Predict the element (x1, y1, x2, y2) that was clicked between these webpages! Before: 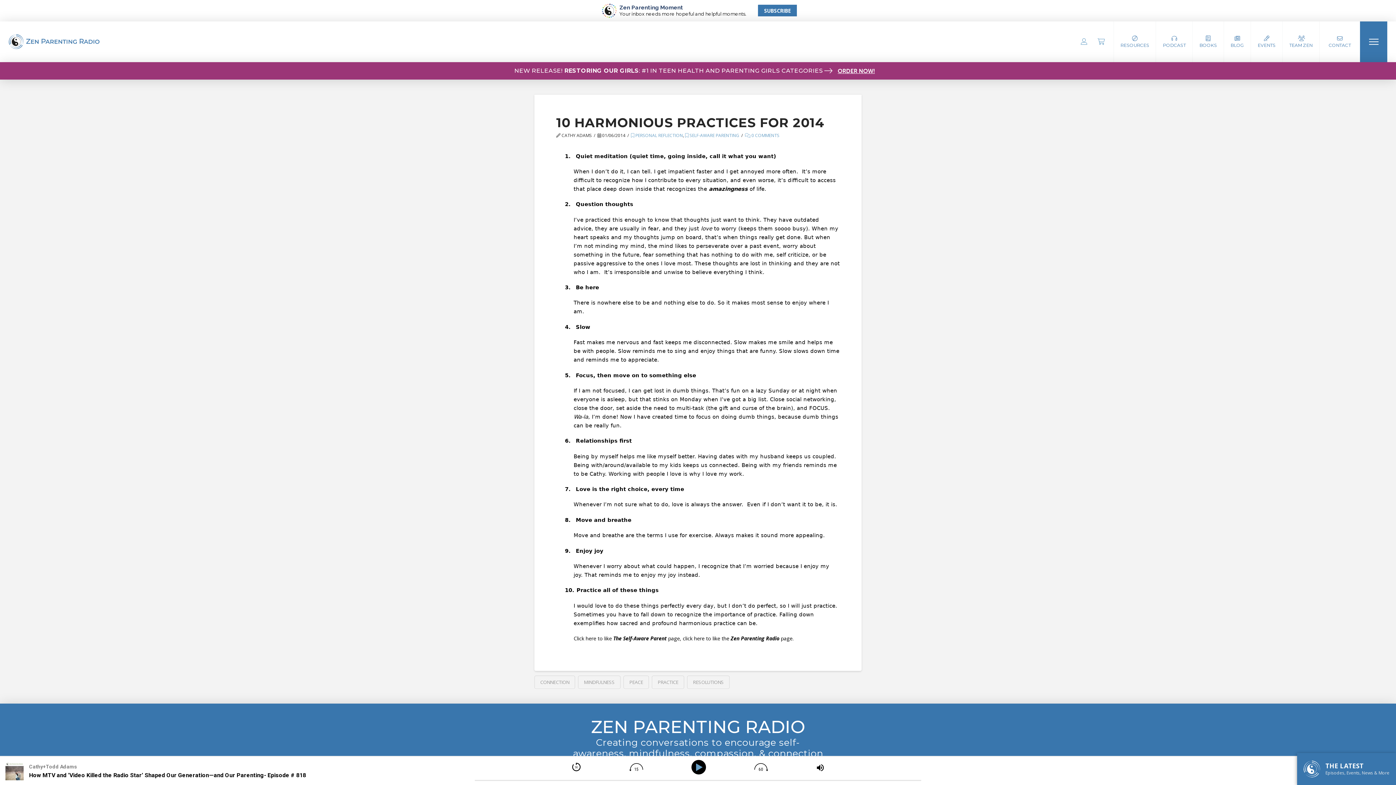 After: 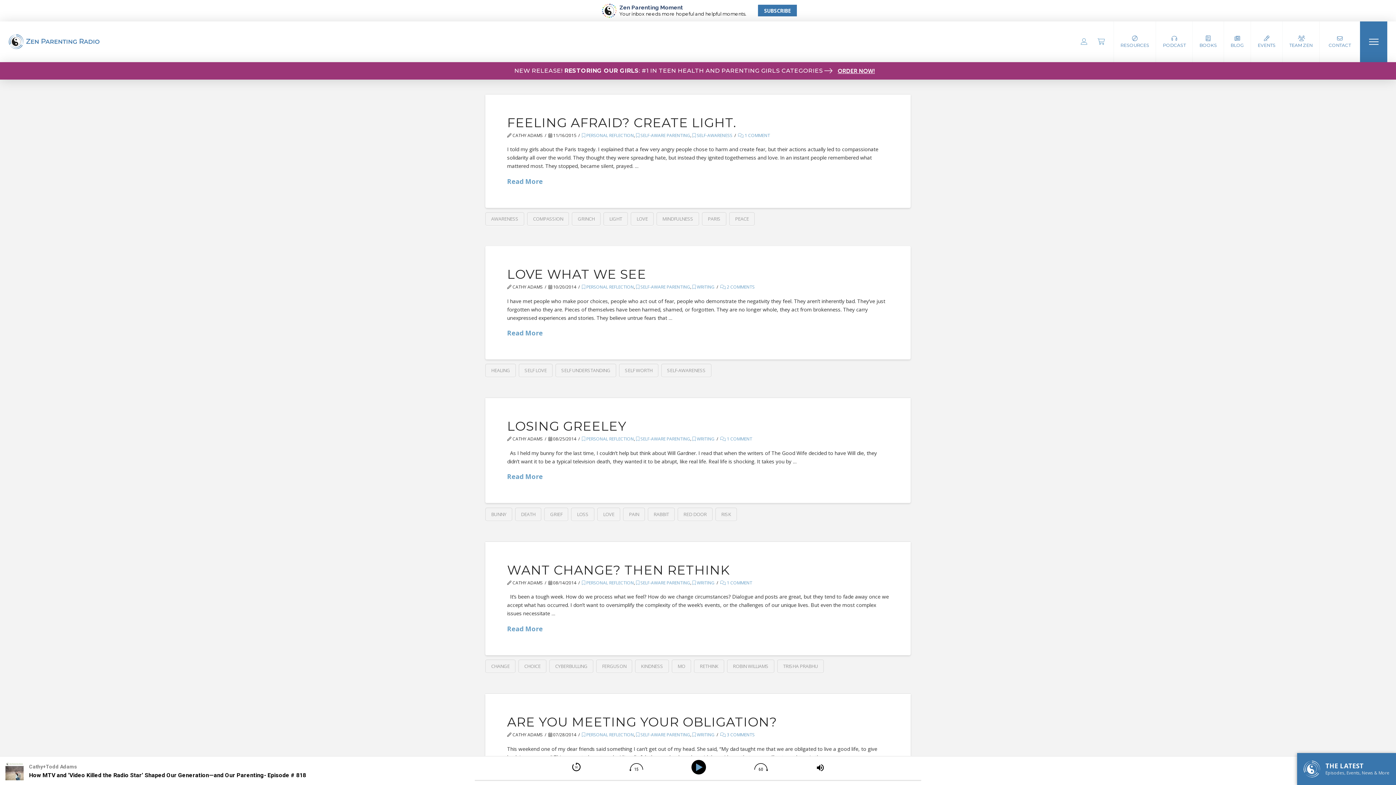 Action: label:  SELF-AWARE PARENTING bbox: (685, 132, 739, 138)